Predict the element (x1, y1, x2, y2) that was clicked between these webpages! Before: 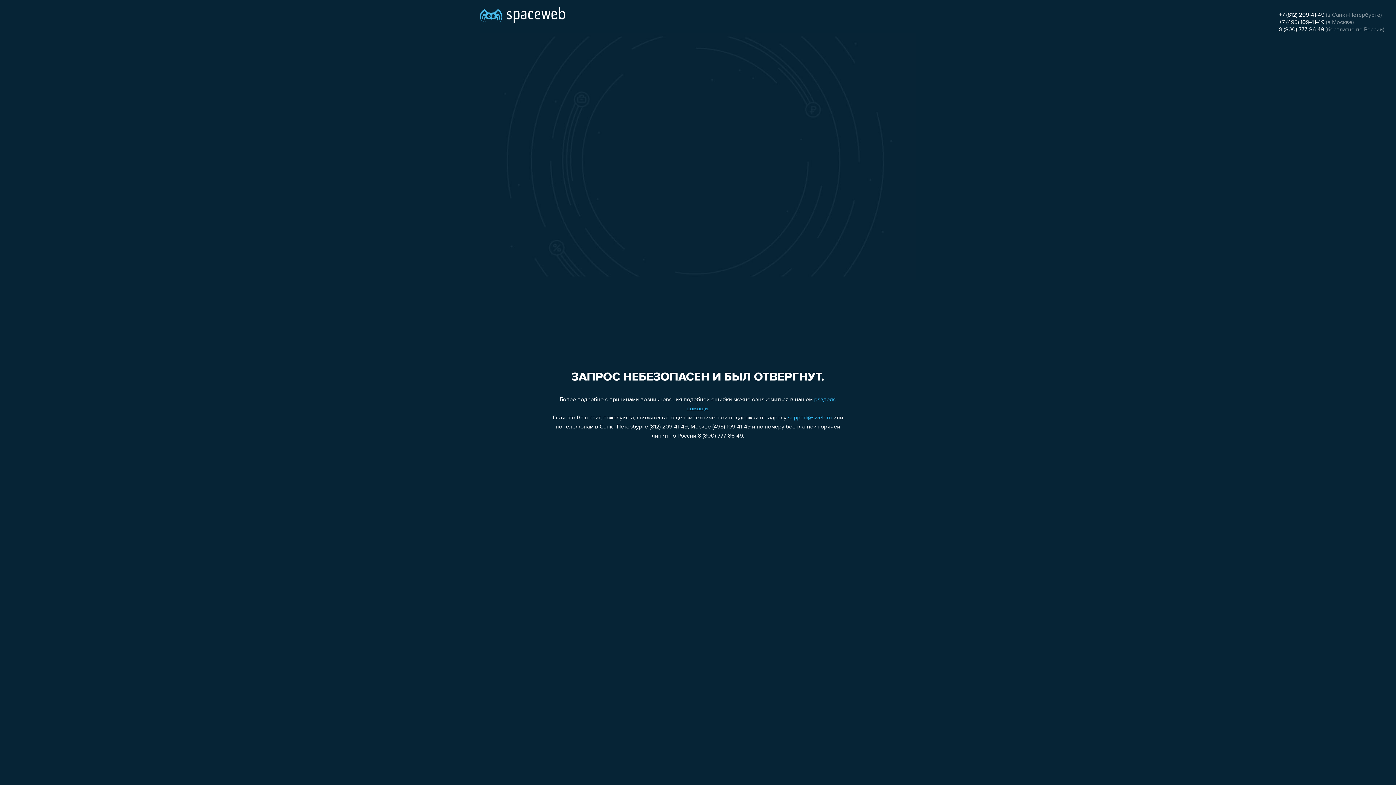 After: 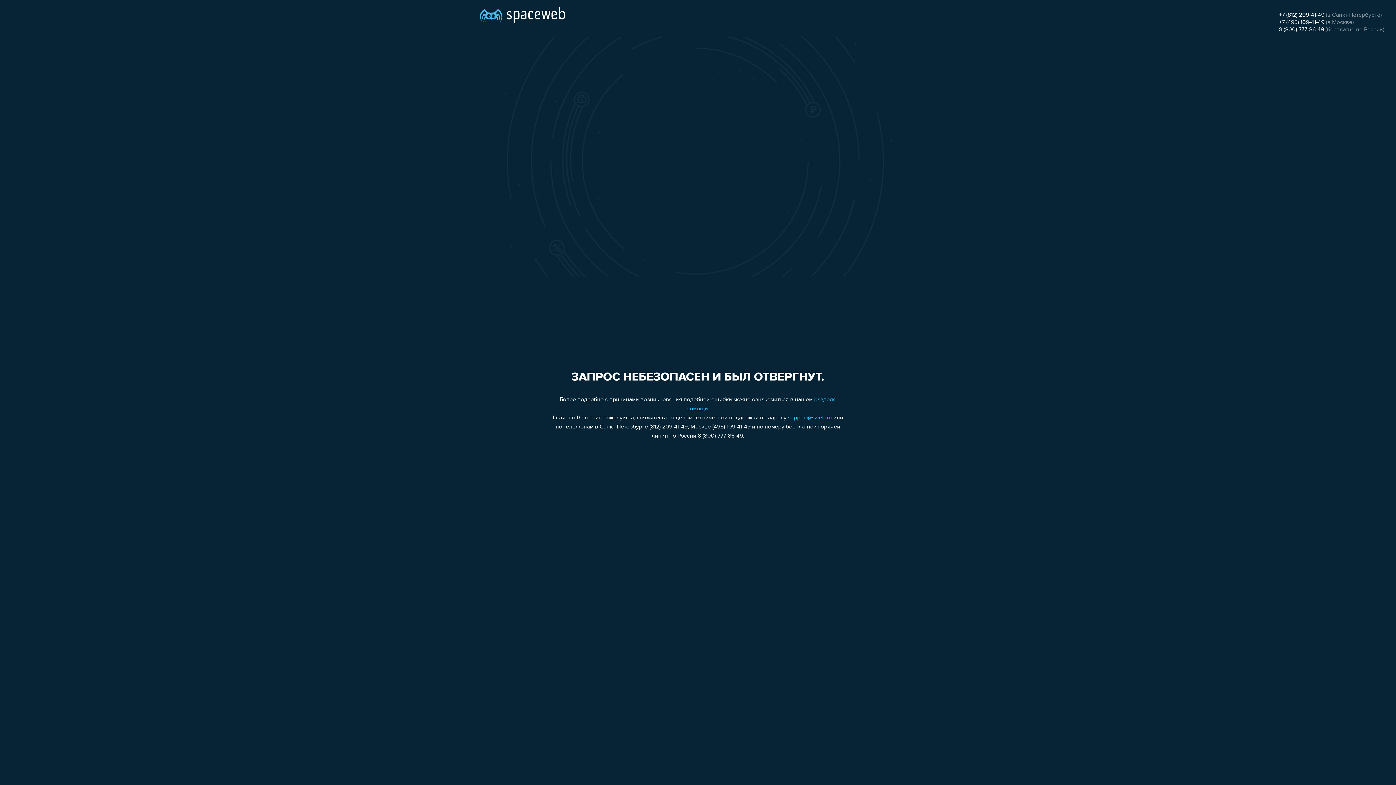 Action: label: support@sweb.ru bbox: (788, 415, 832, 421)